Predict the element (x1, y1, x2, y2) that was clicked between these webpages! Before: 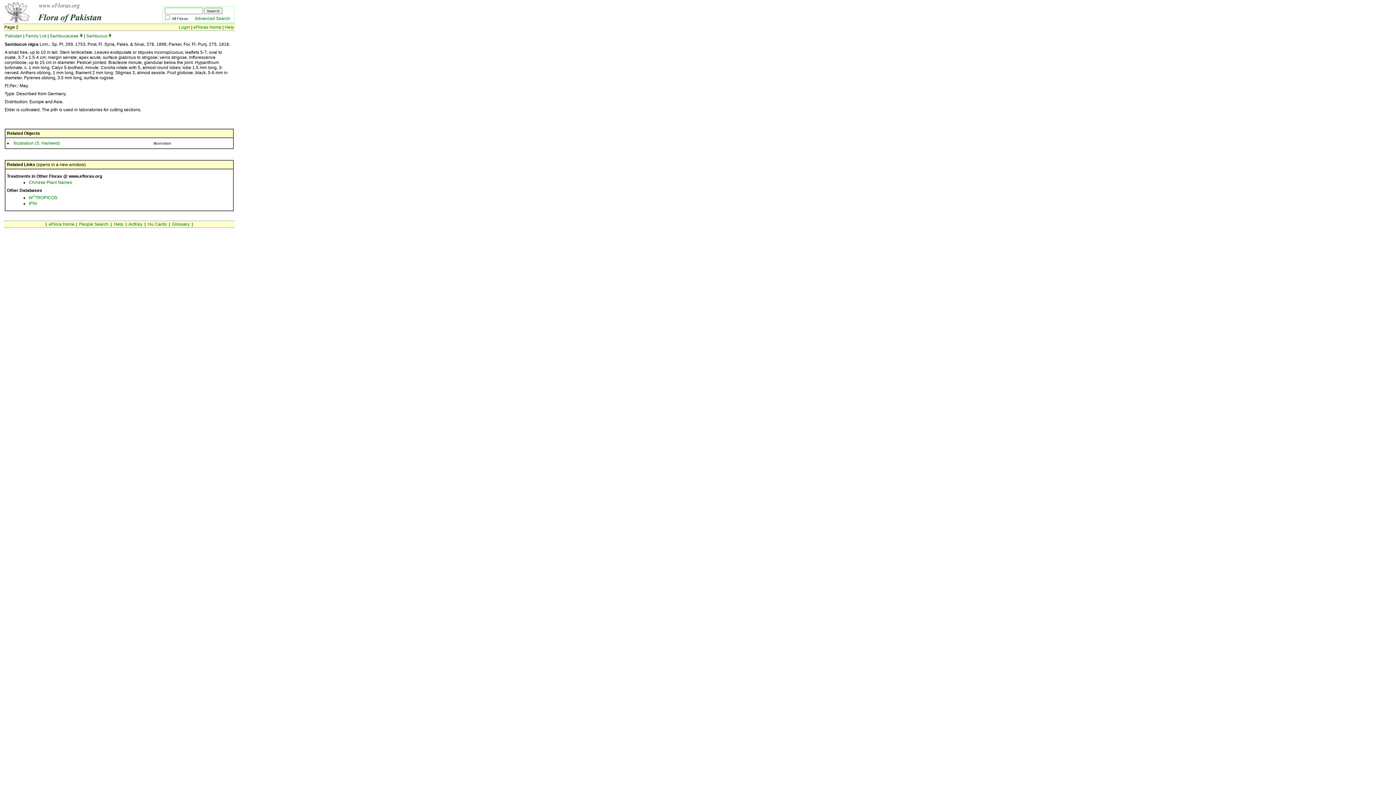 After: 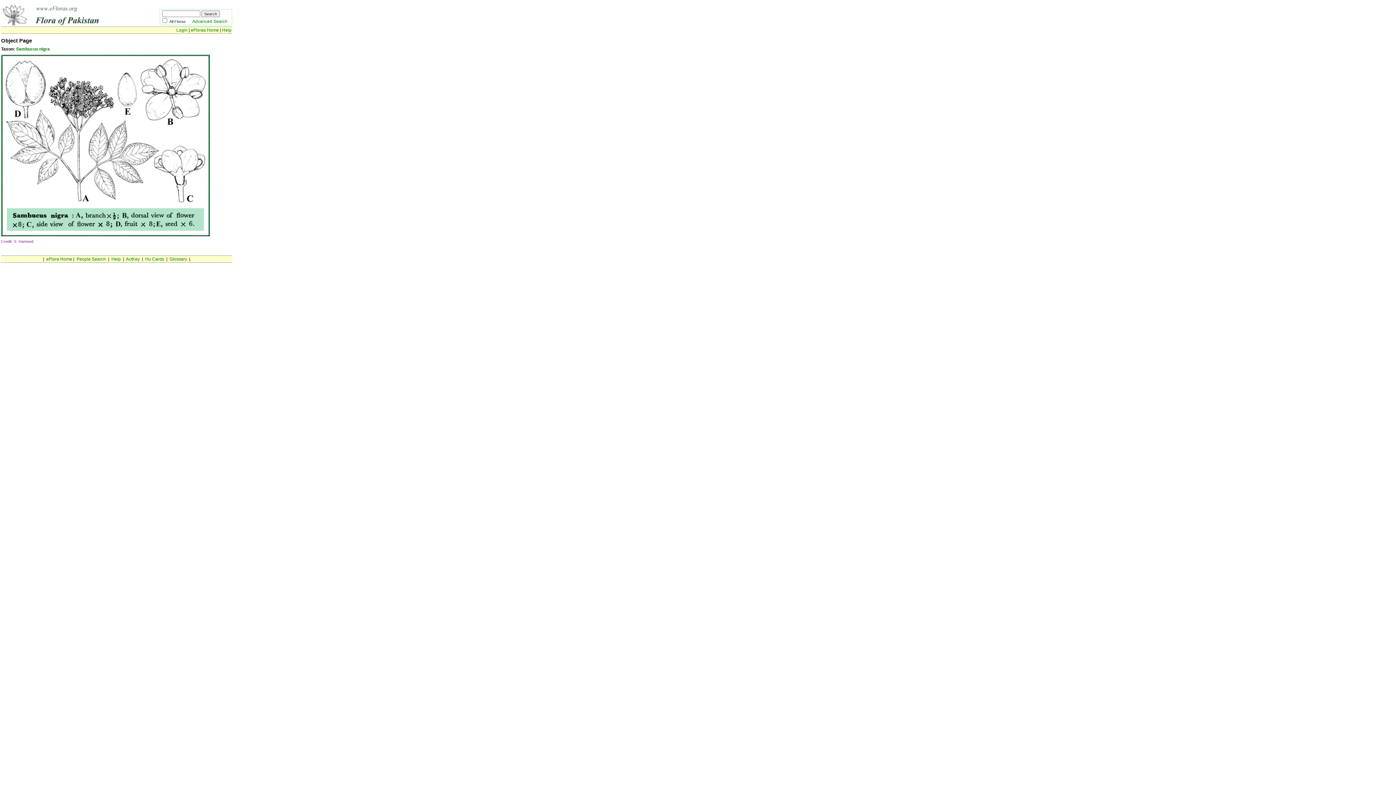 Action: label: Illustration (S. Hameed) bbox: (13, 140, 60, 145)